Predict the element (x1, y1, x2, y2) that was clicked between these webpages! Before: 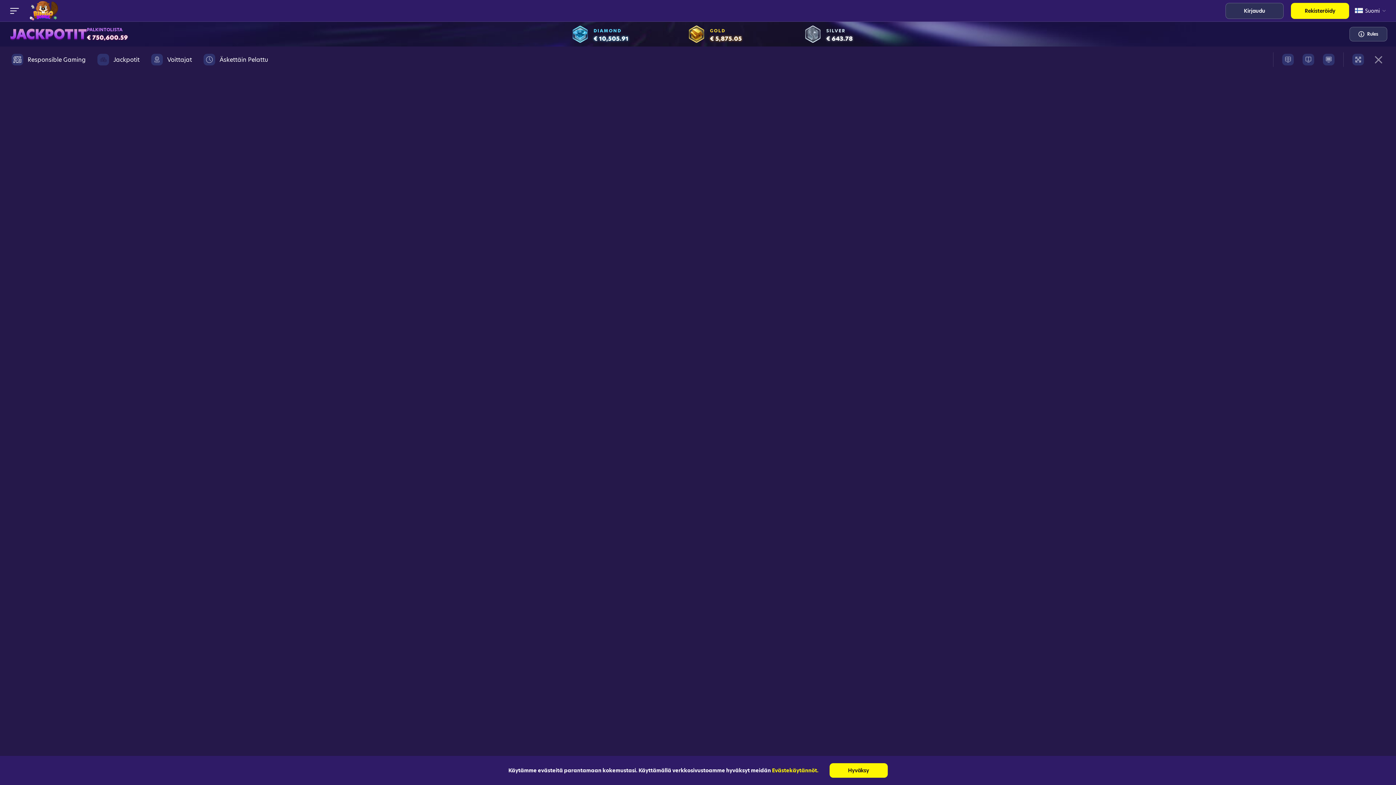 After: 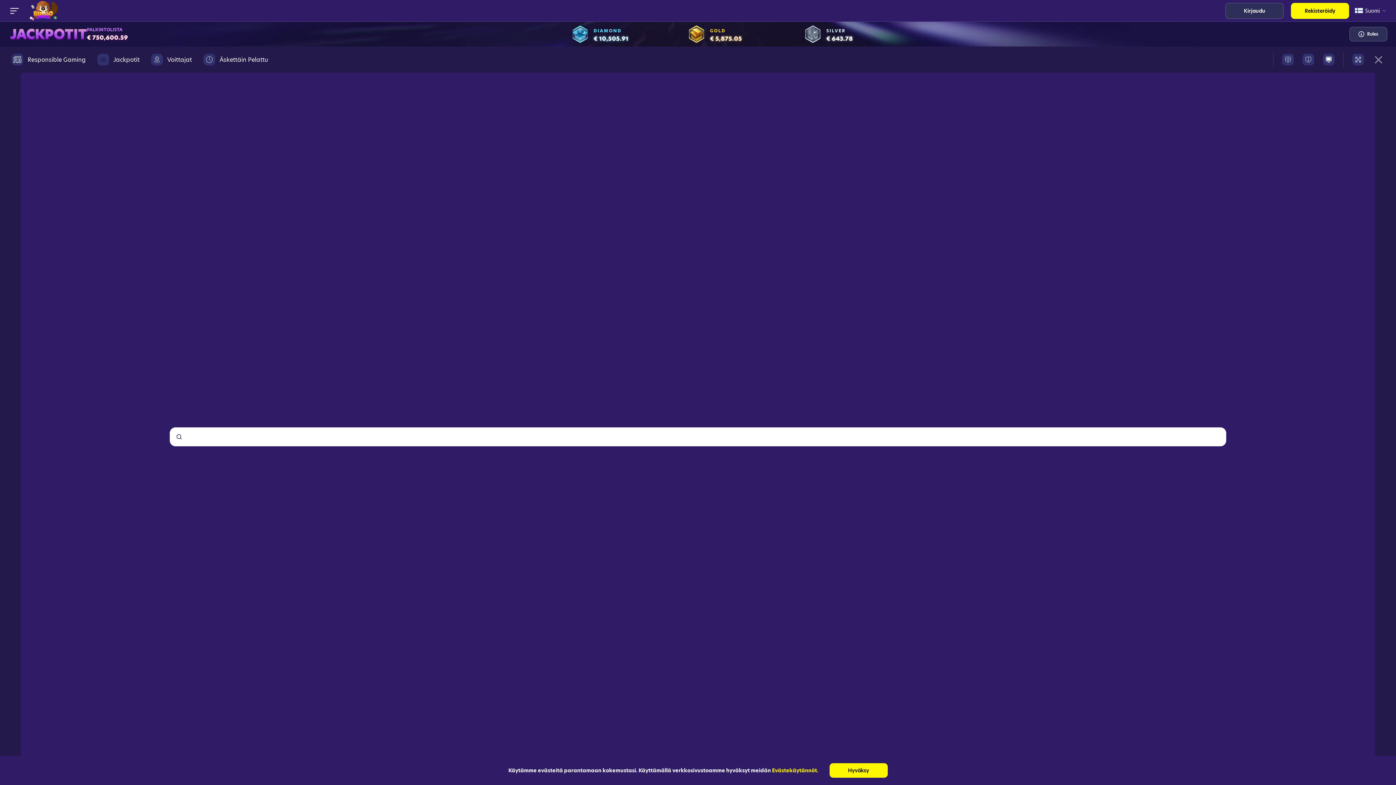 Action: bbox: (1323, 53, 1334, 65)